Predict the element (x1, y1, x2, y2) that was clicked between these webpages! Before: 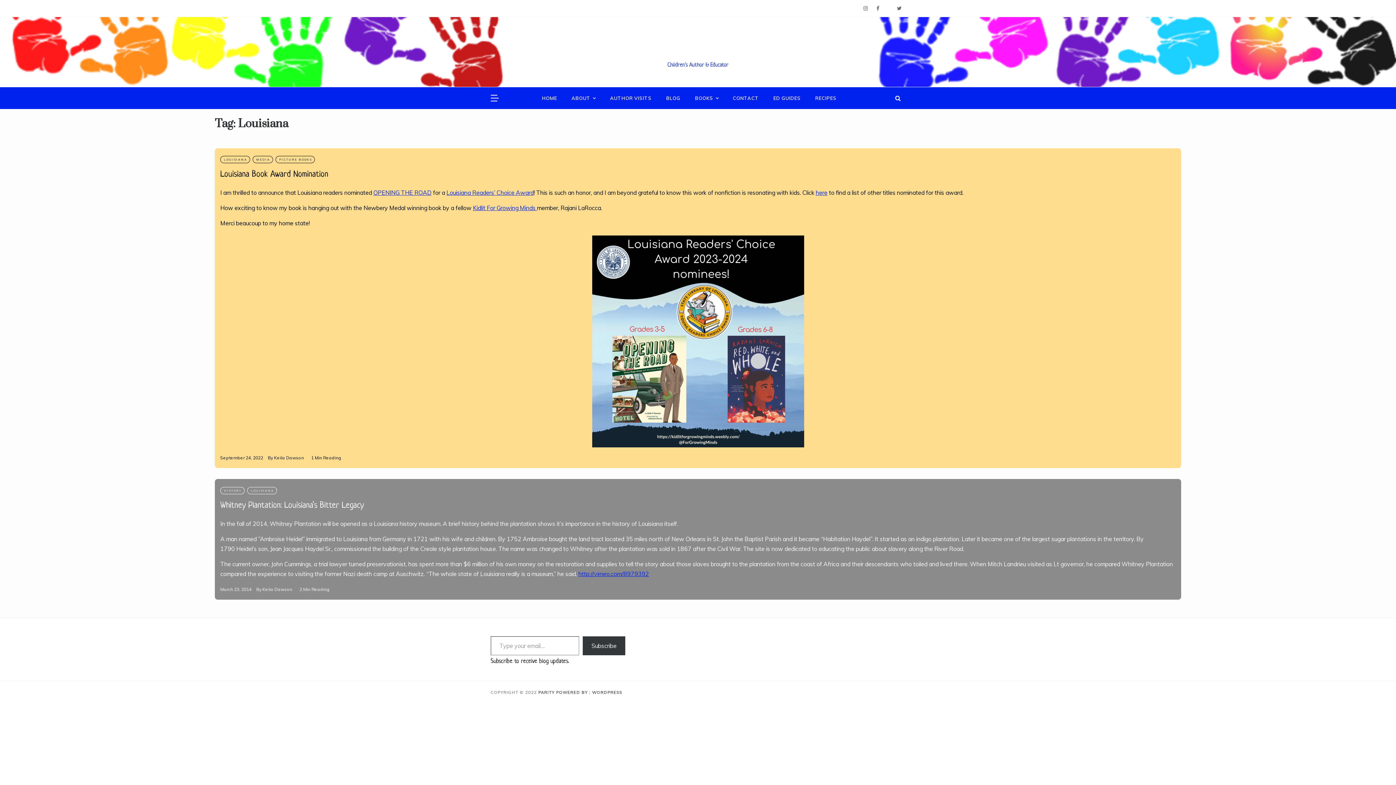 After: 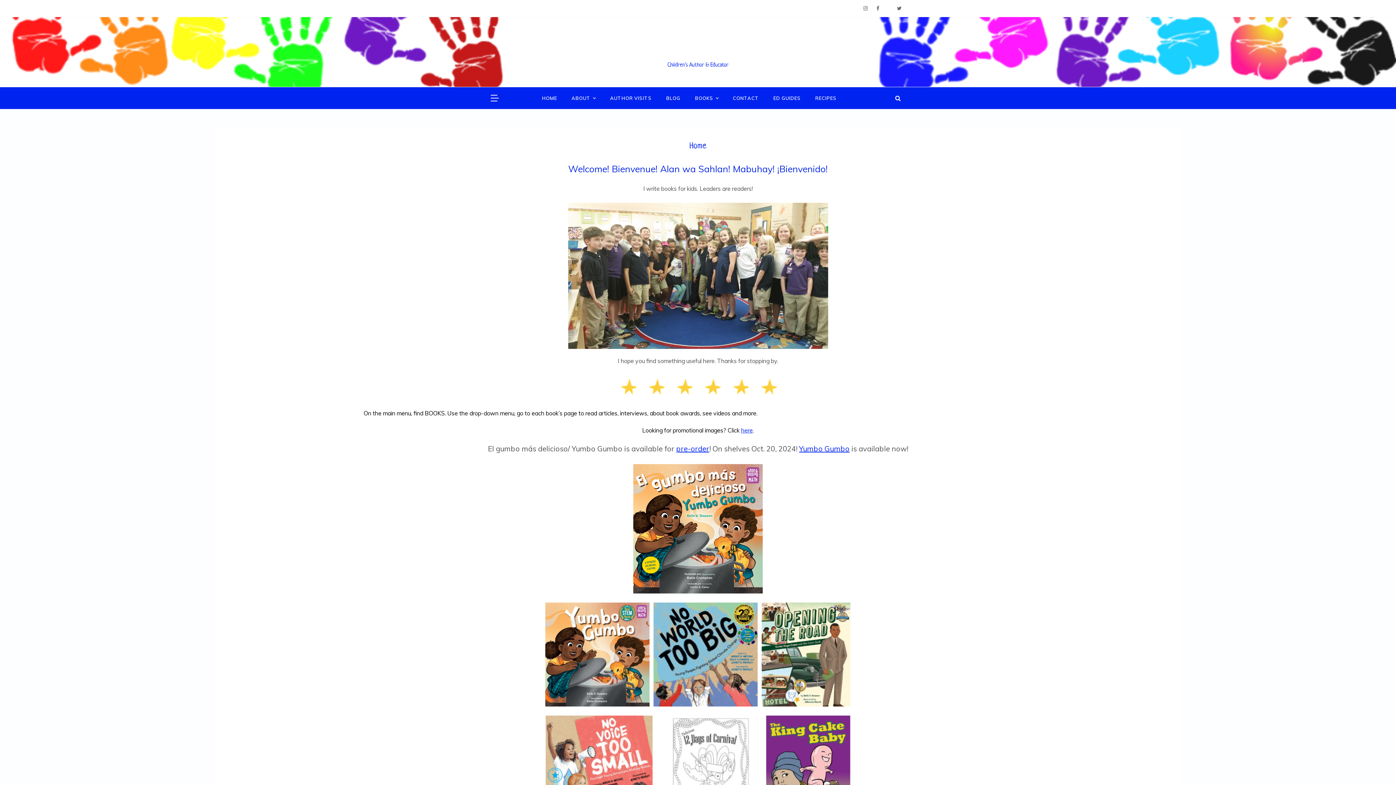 Action: bbox: (660, 48, 735, 61) label: KEILA V. DAWSON